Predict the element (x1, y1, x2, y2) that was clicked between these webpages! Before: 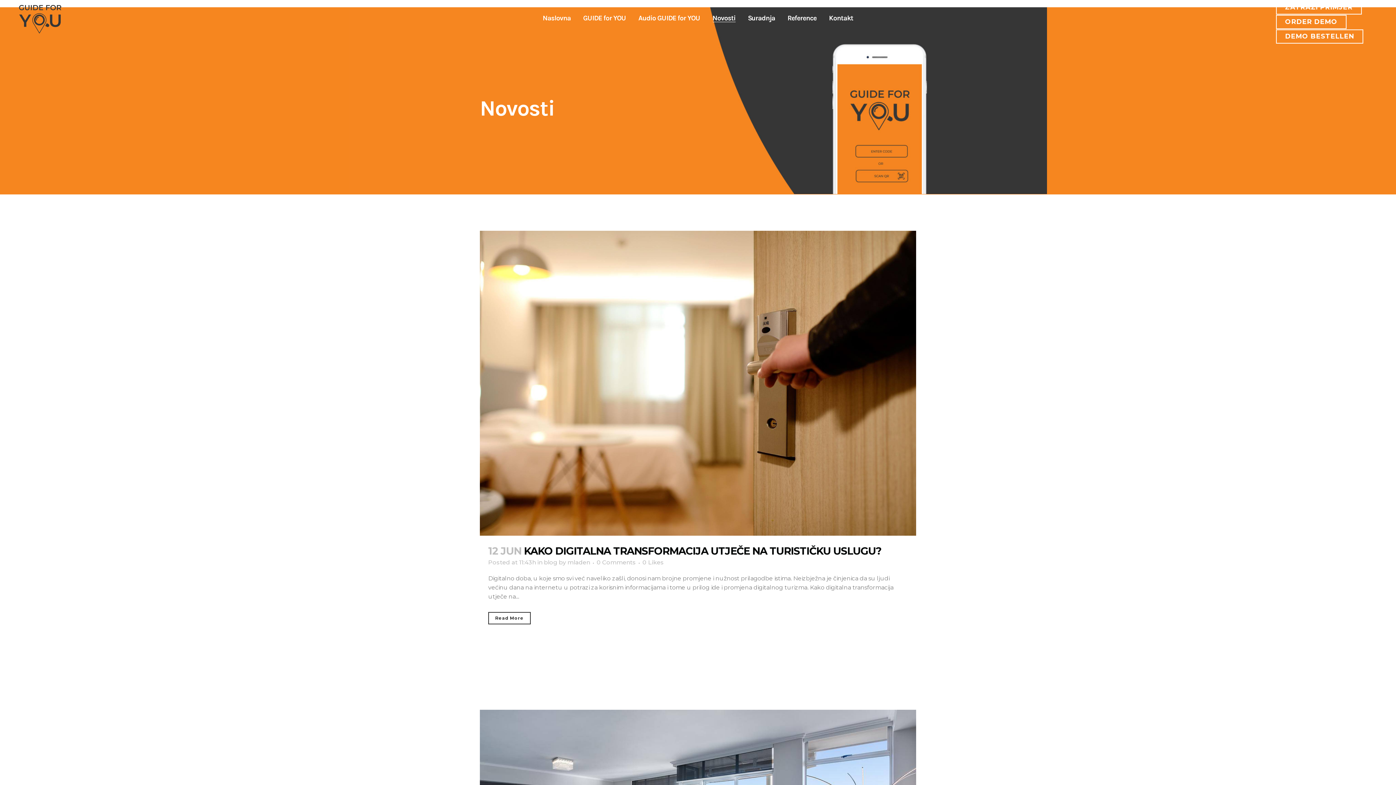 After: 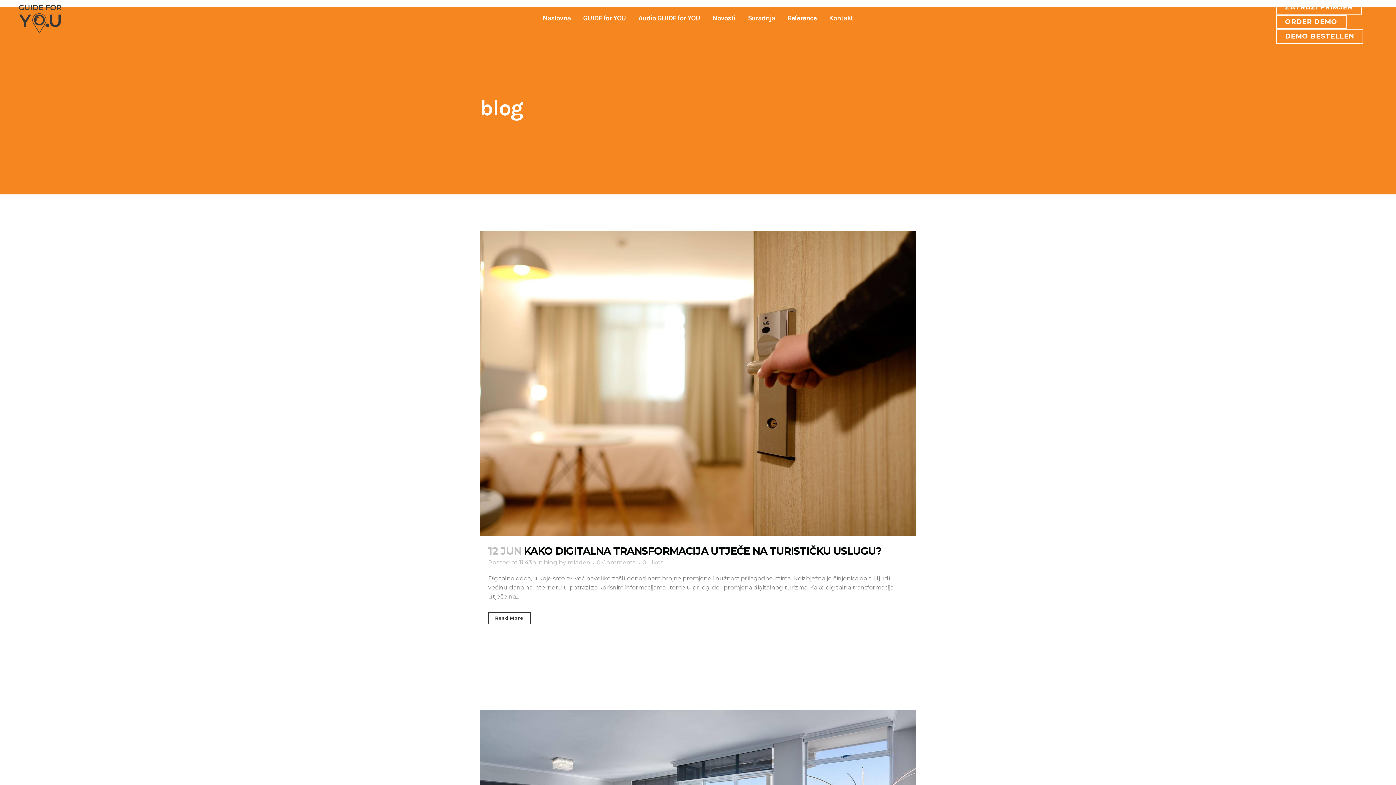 Action: bbox: (544, 559, 557, 566) label: blog